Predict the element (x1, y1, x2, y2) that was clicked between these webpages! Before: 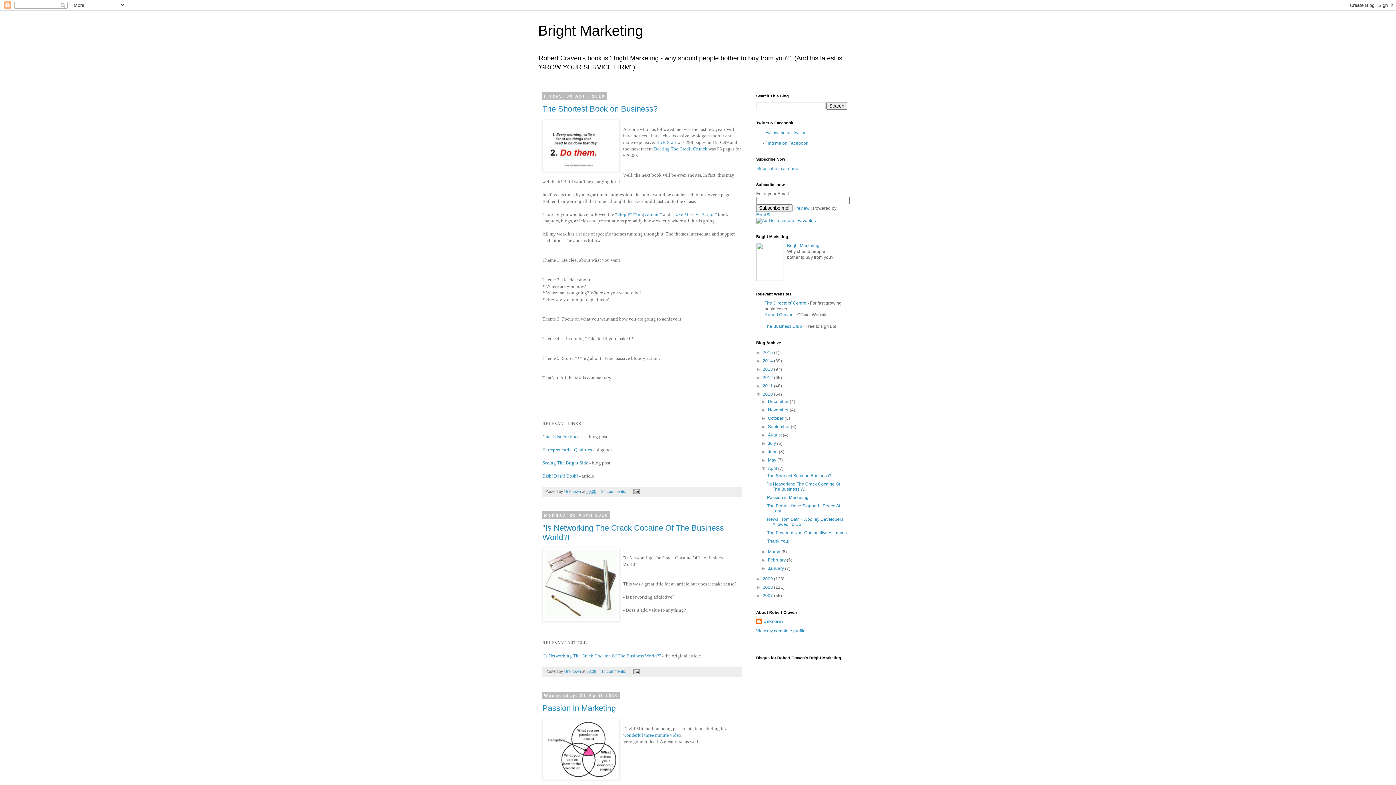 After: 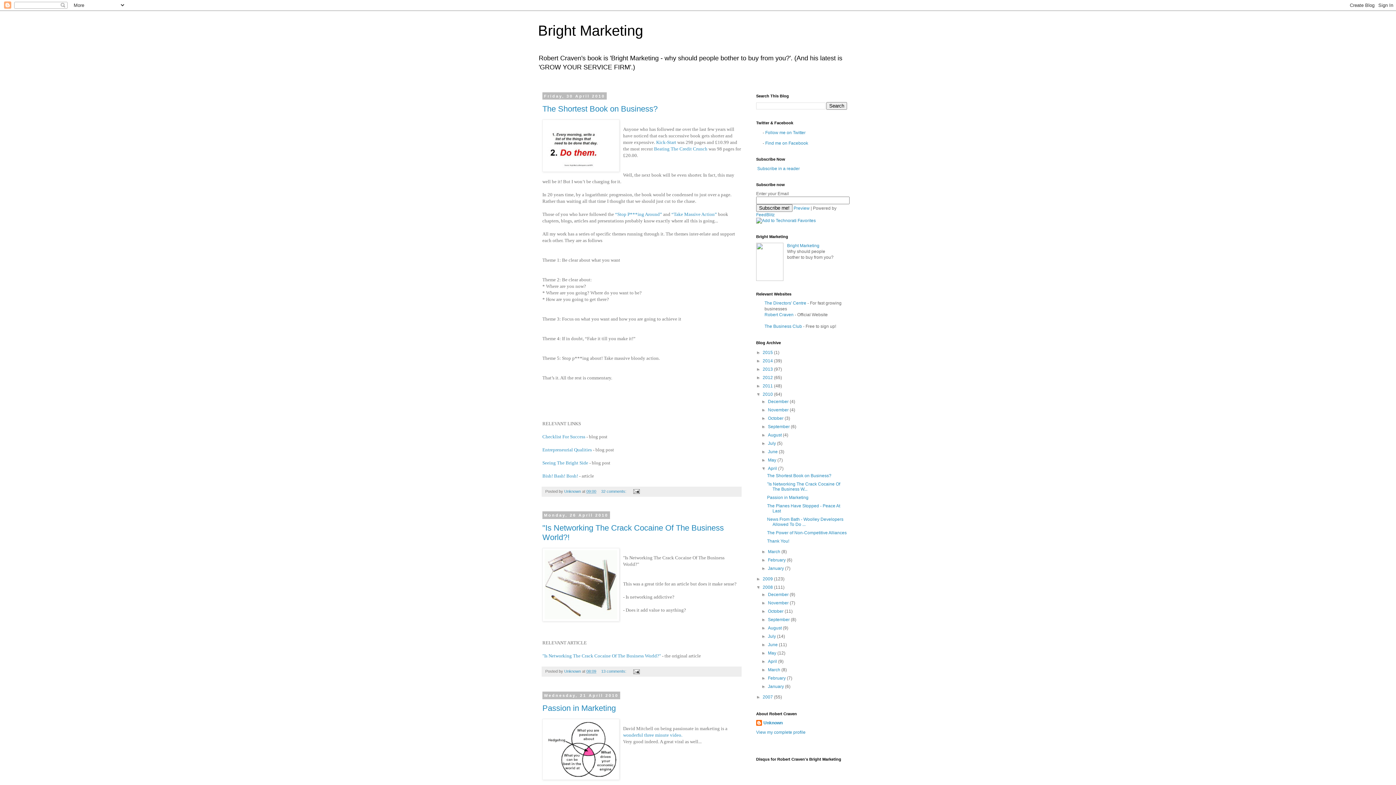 Action: label: ►   bbox: (756, 585, 762, 590)